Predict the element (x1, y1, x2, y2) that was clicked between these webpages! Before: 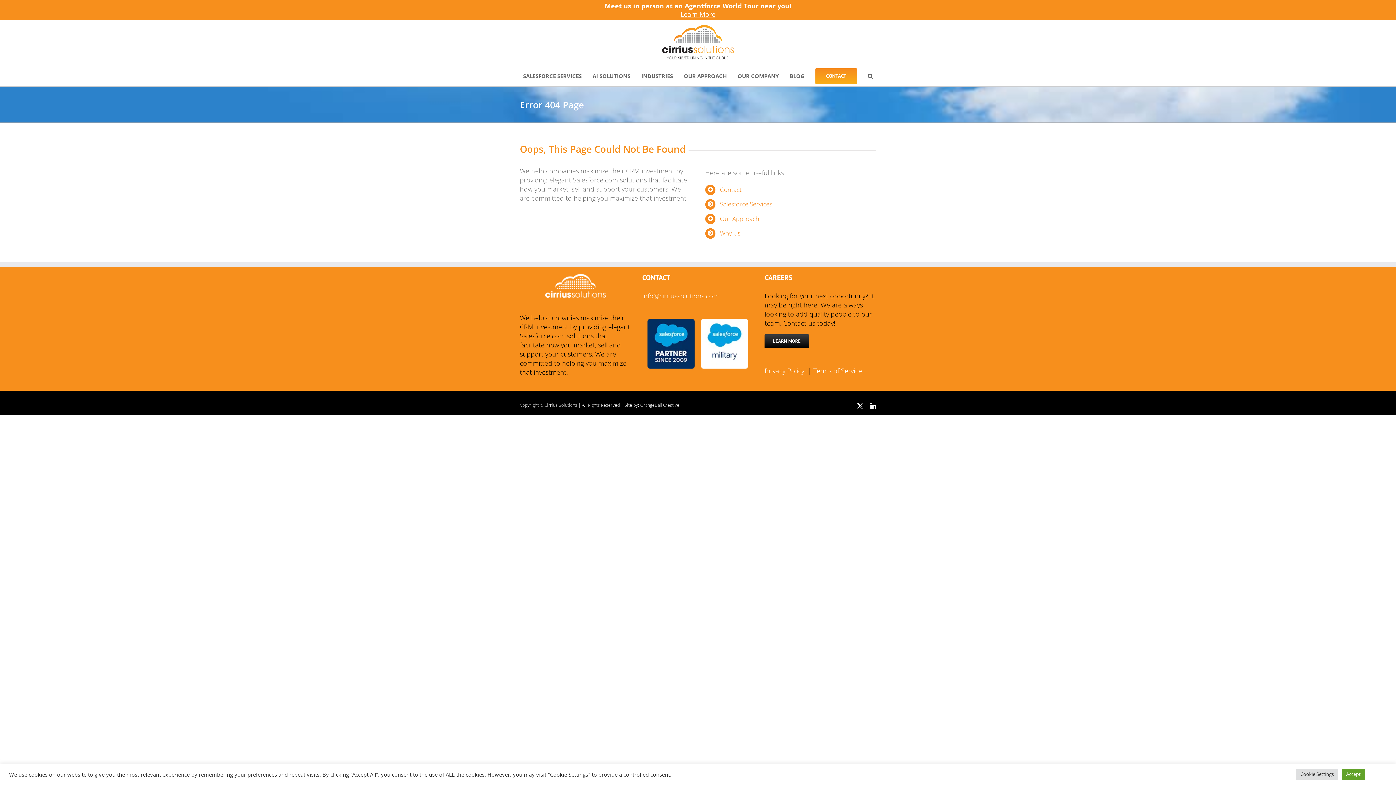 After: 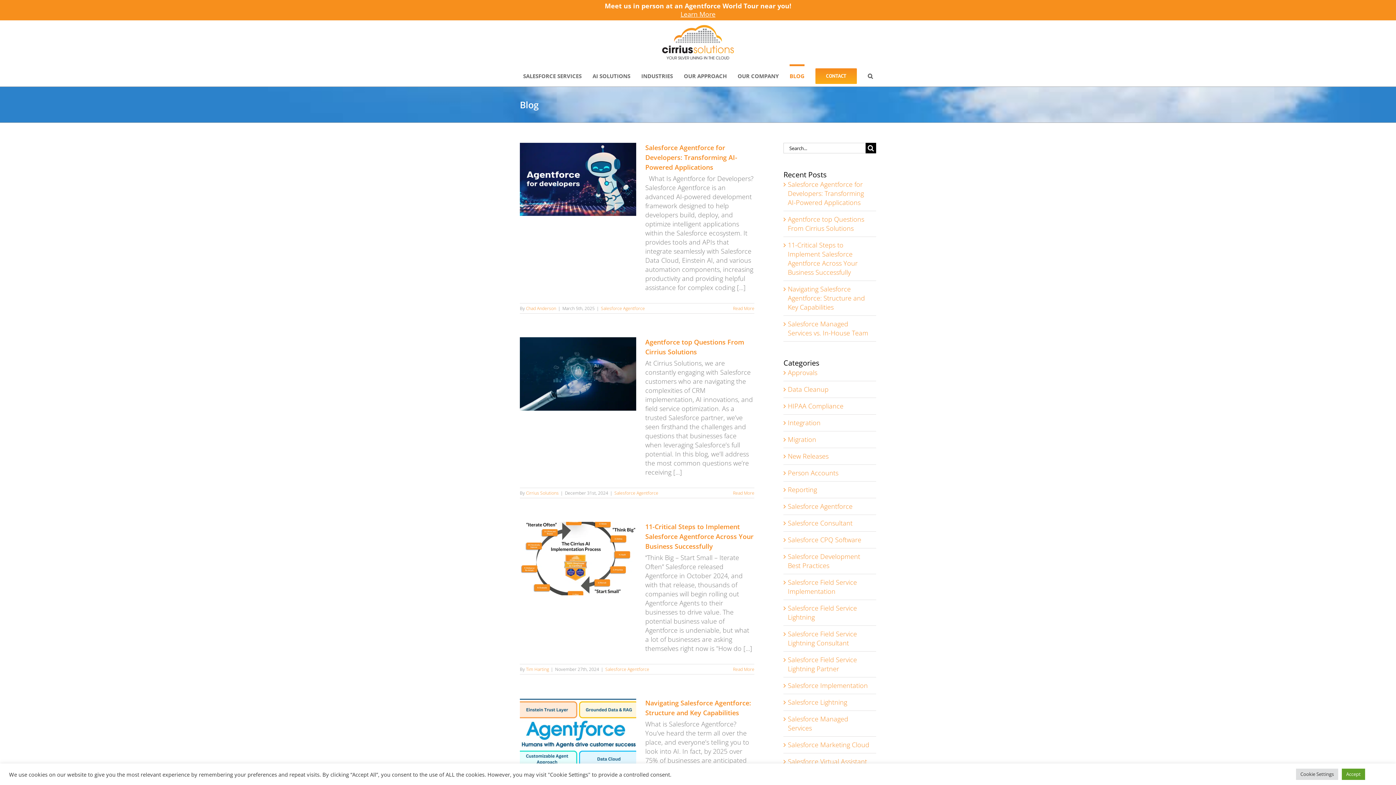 Action: label: BLOG bbox: (789, 64, 804, 86)